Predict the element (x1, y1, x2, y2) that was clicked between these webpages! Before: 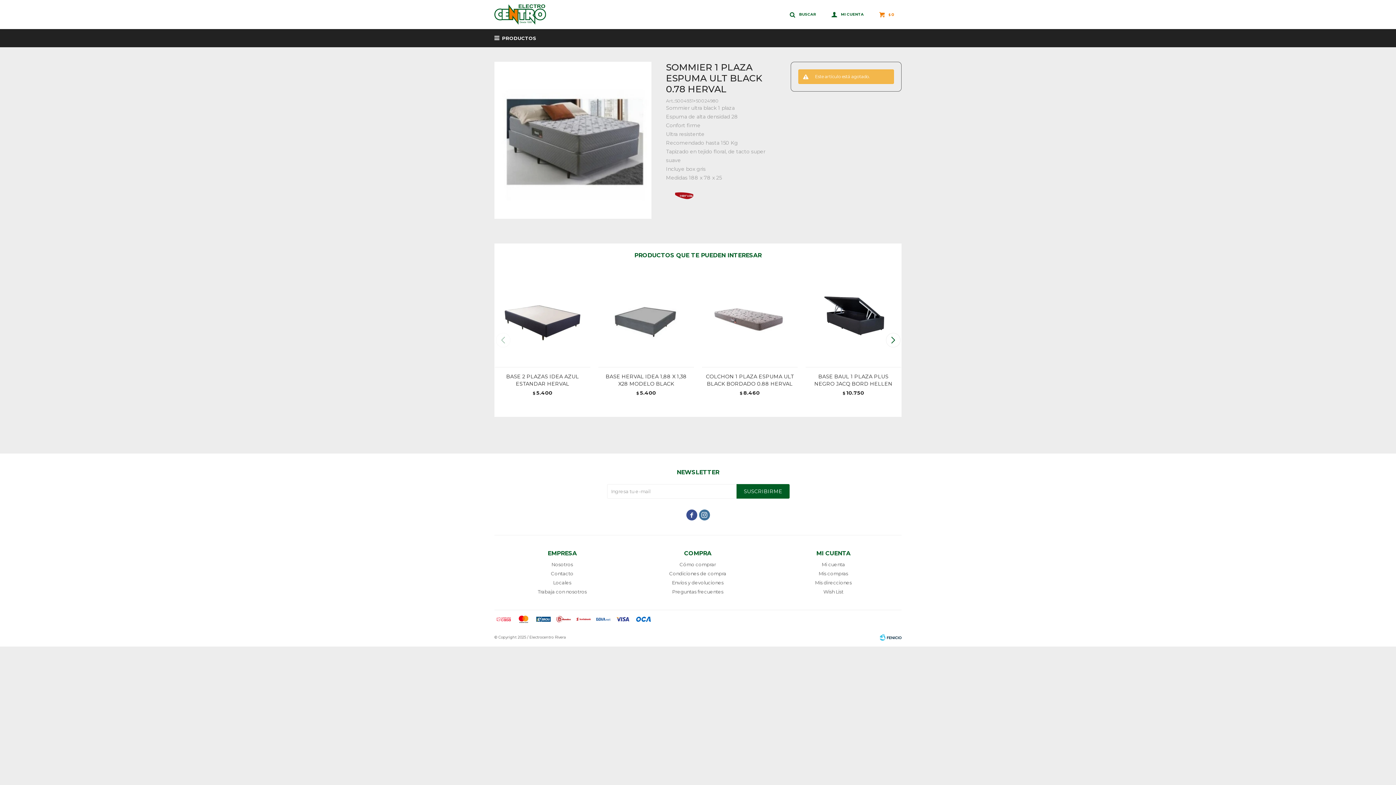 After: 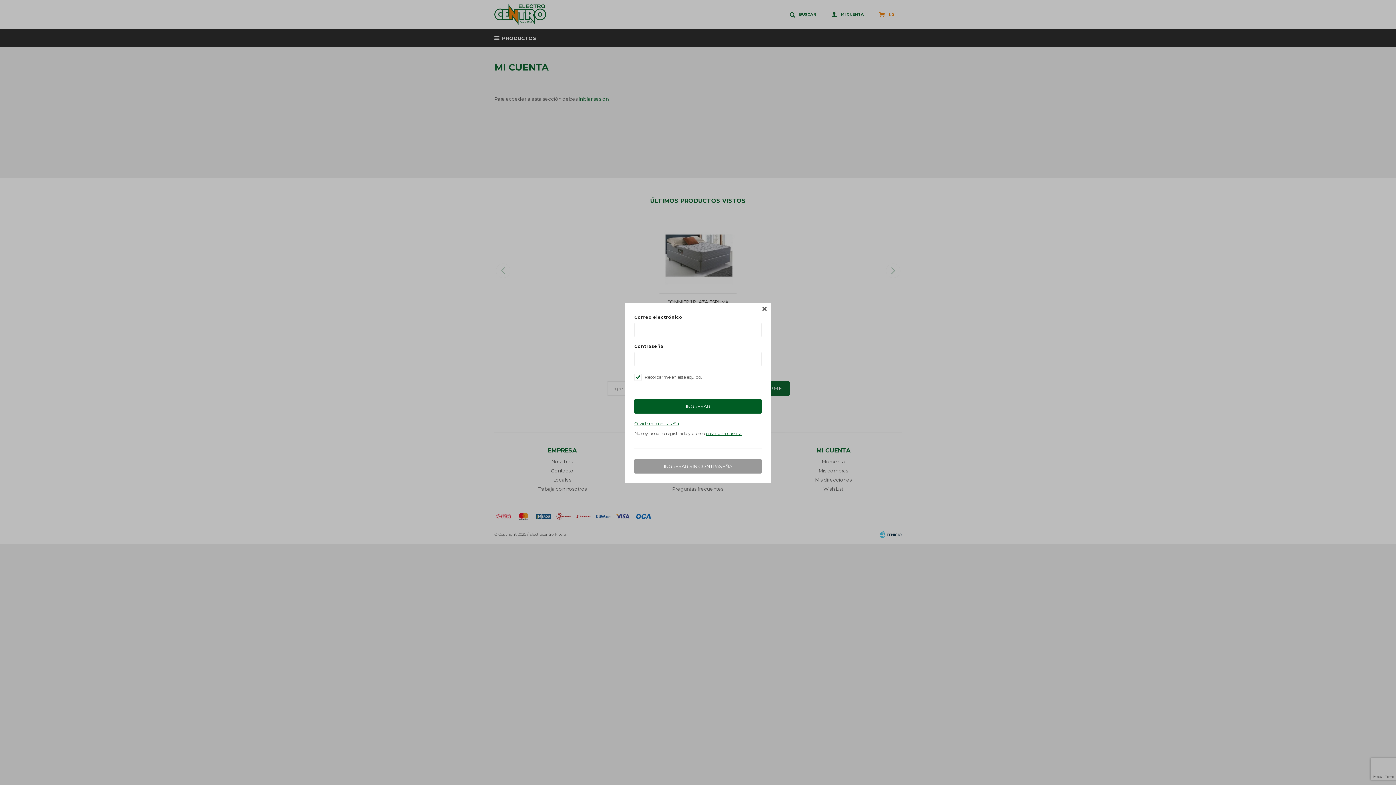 Action: label: Mis compras bbox: (818, 570, 848, 576)